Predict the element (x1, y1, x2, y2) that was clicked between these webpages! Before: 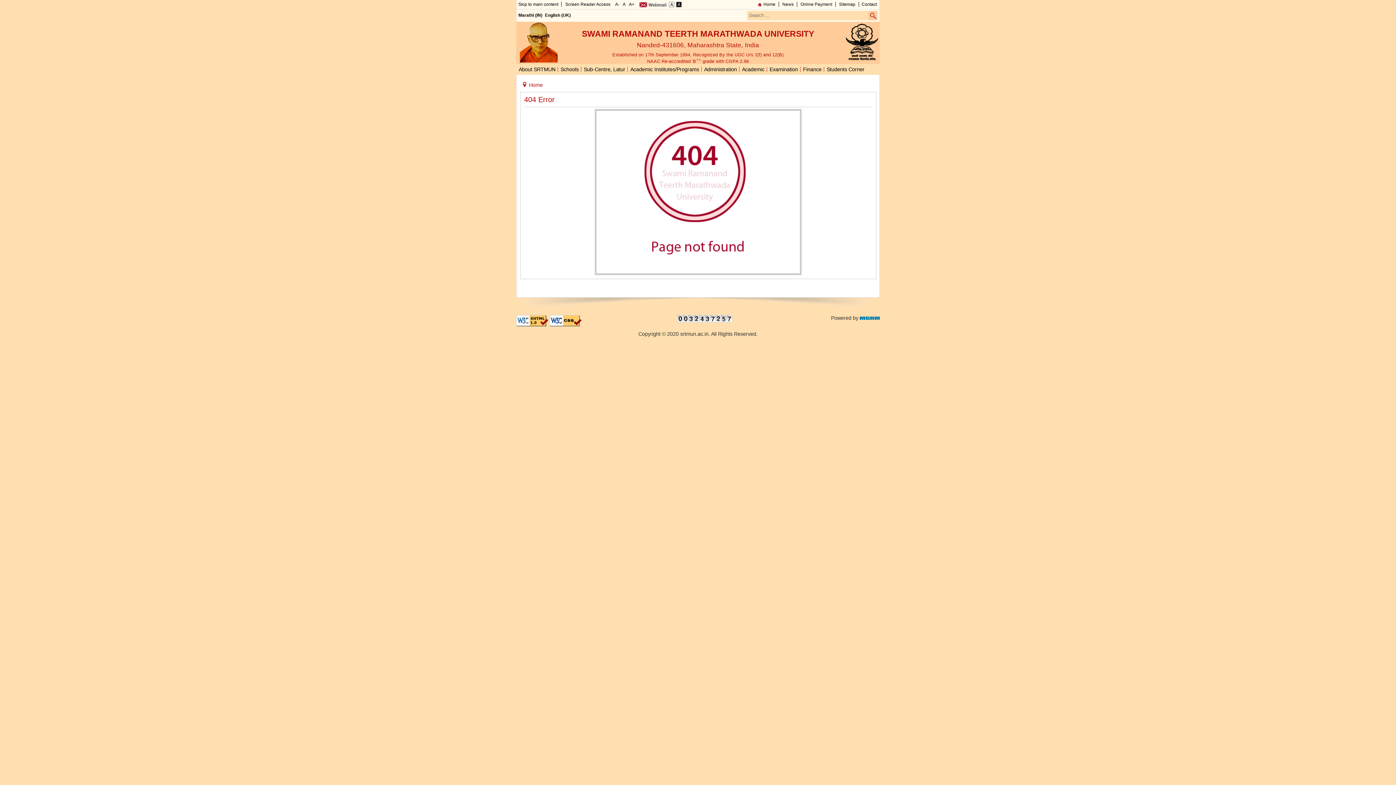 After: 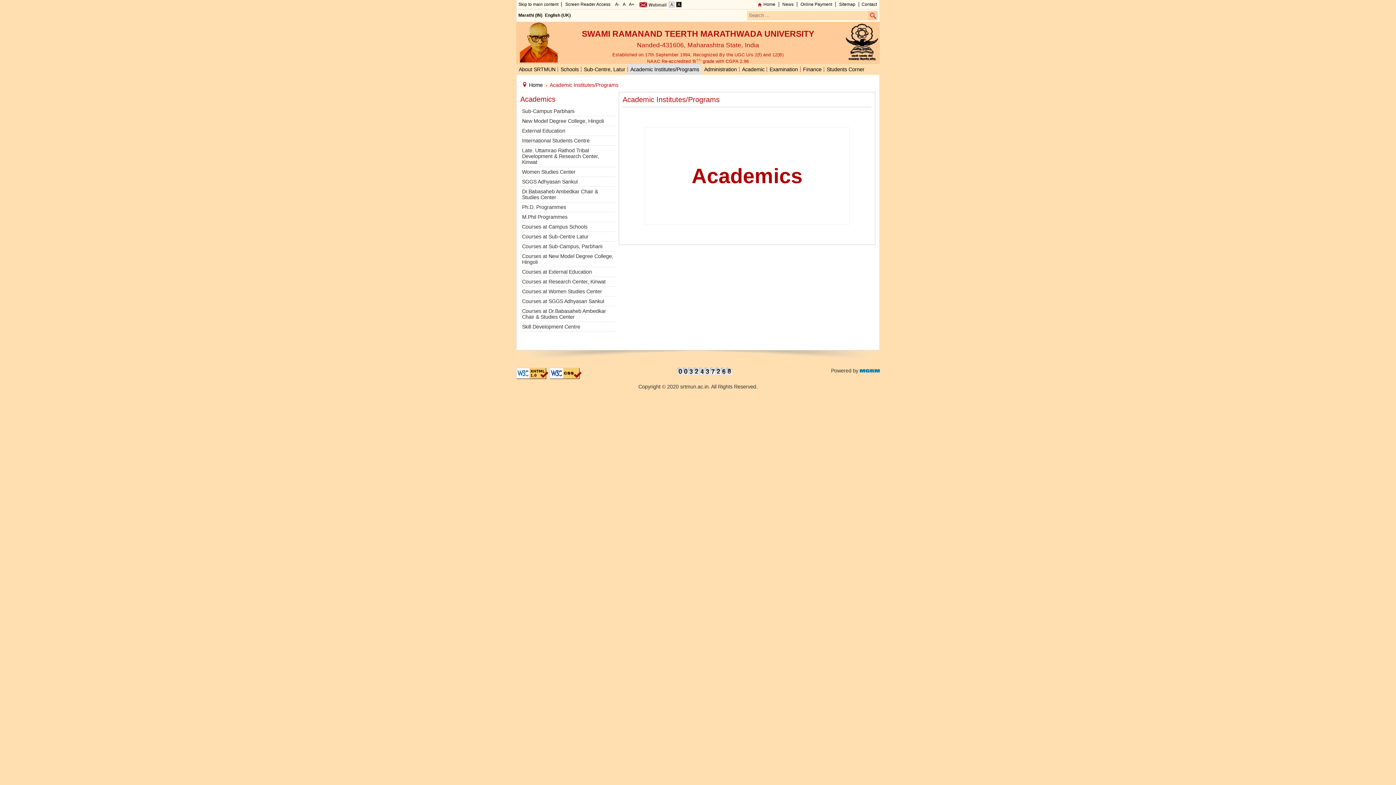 Action: bbox: (628, 64, 701, 74) label: Academic Institutes/Programs